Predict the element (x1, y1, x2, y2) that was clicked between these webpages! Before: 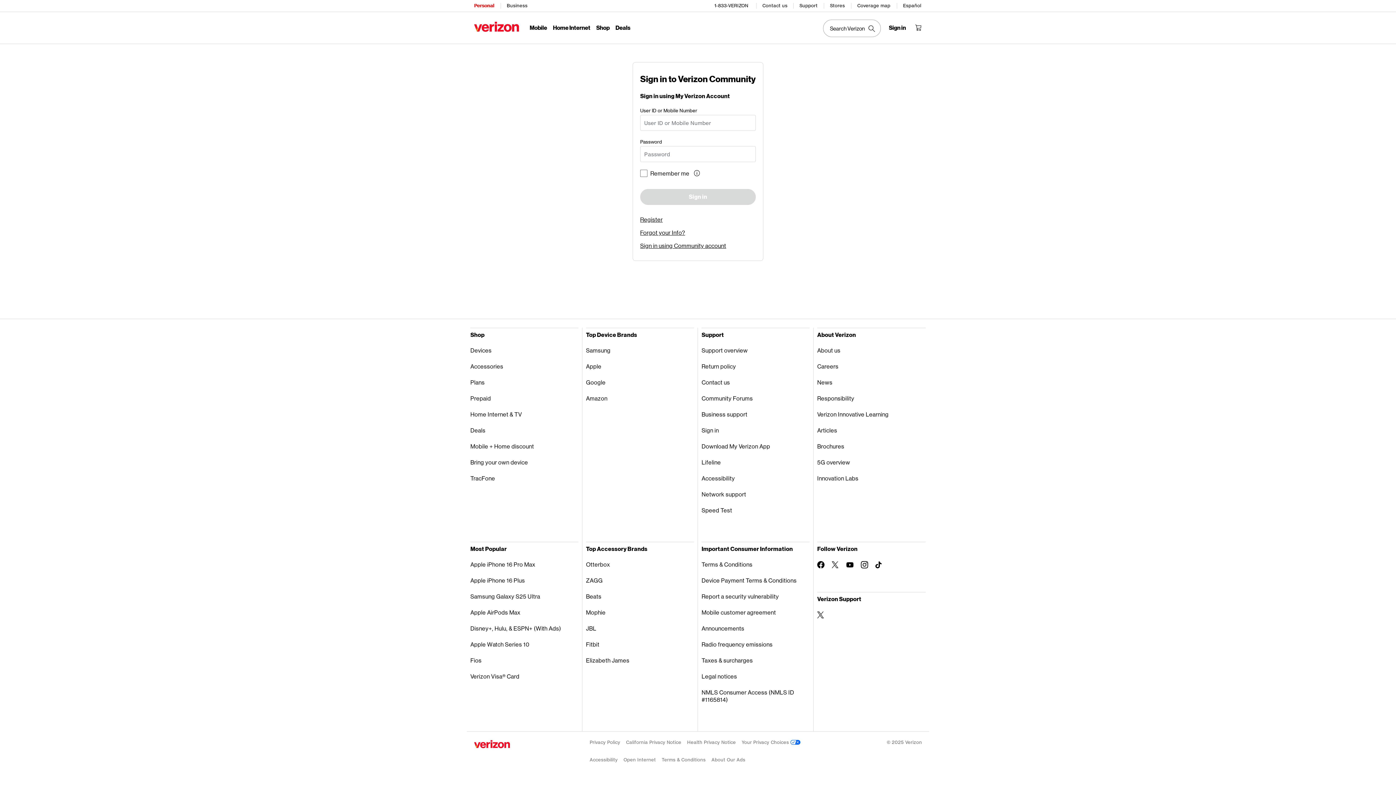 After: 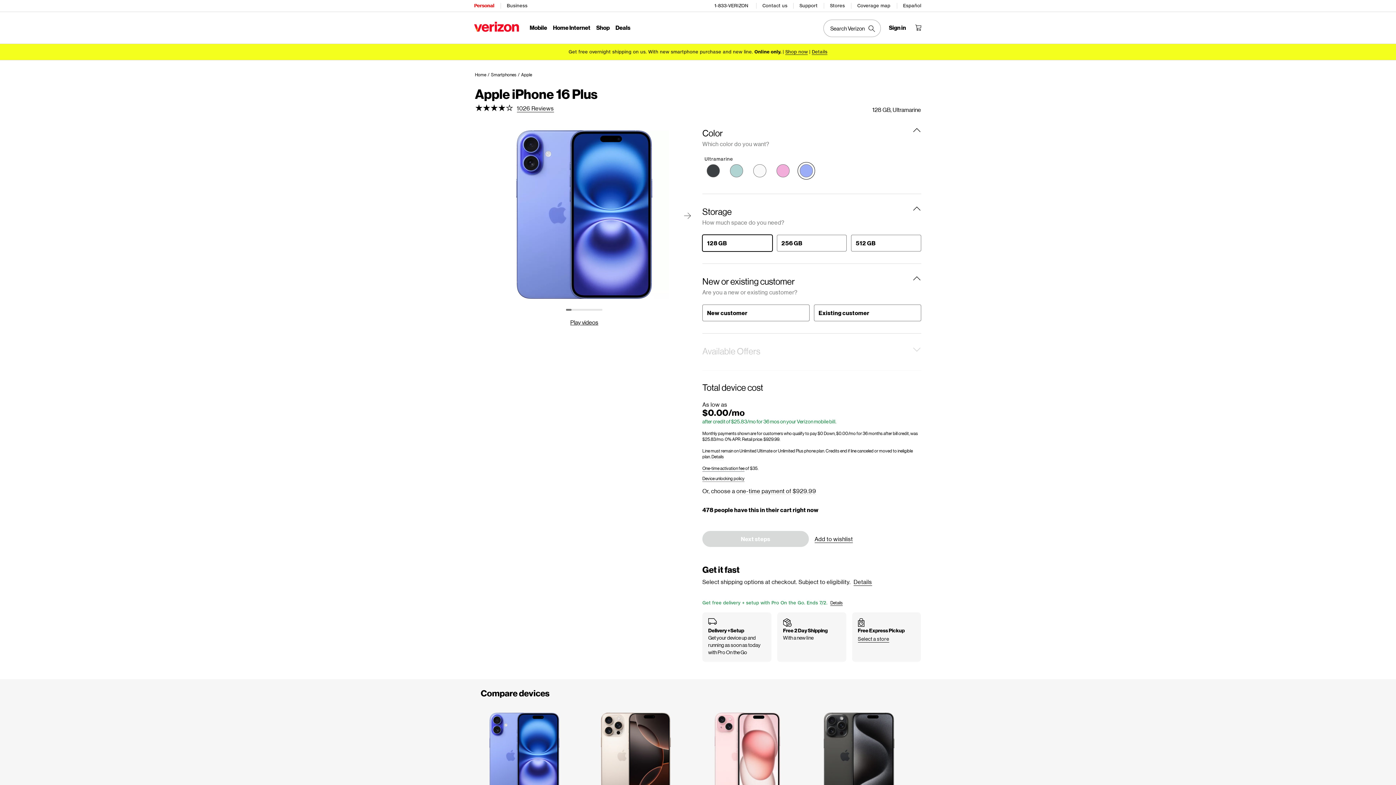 Action: bbox: (470, 573, 578, 589) label: Apple iPhone 16 Plus